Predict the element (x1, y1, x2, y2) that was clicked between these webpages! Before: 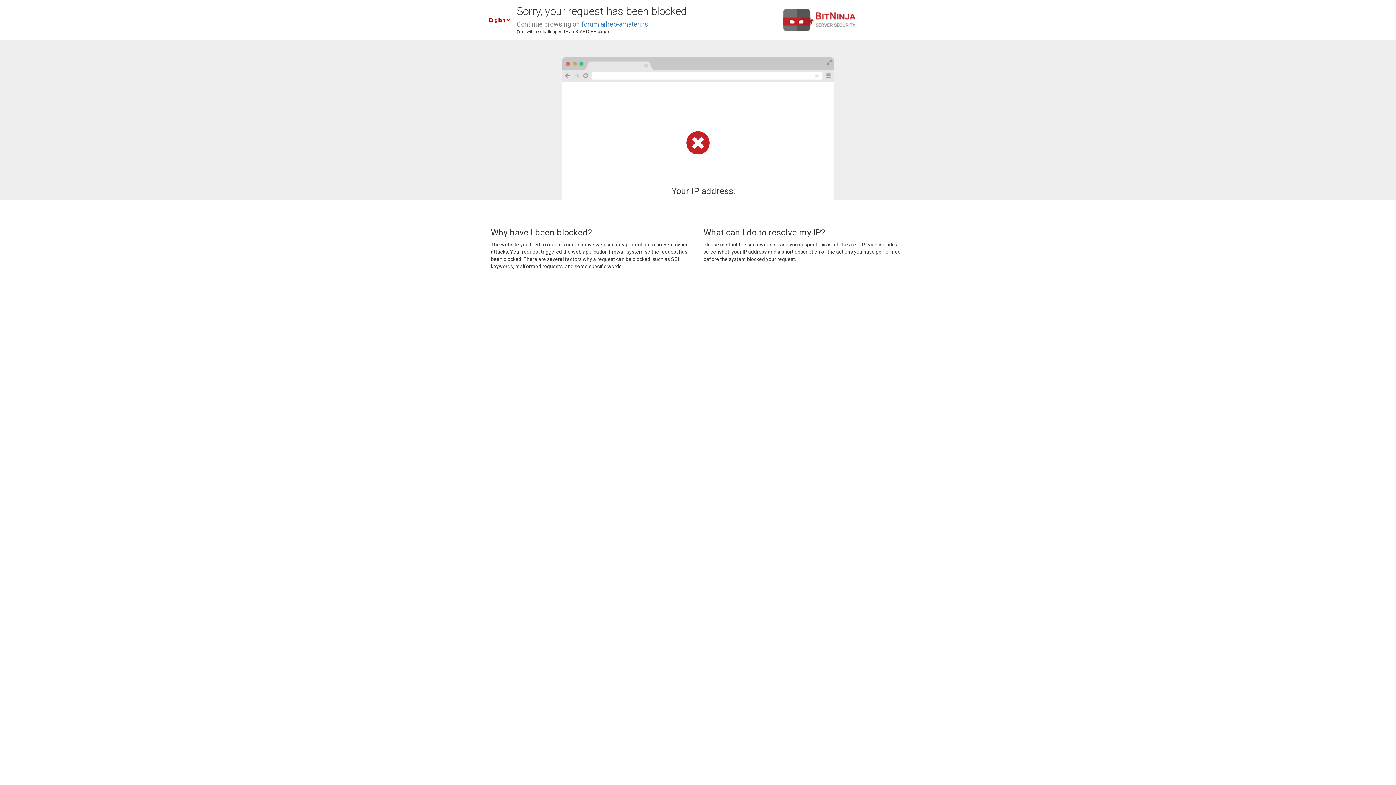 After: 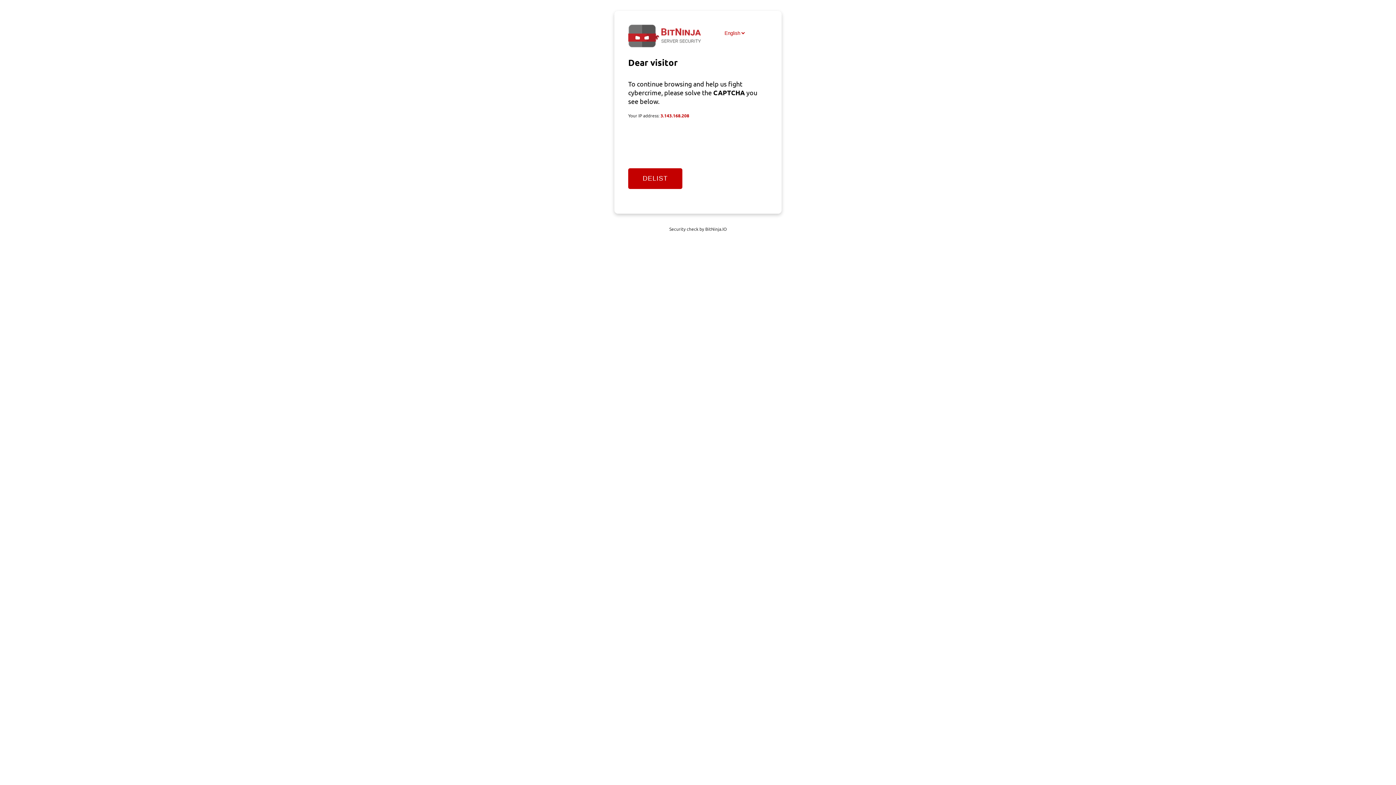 Action: bbox: (581, 20, 648, 28) label: forum.arheo-amateri.rs